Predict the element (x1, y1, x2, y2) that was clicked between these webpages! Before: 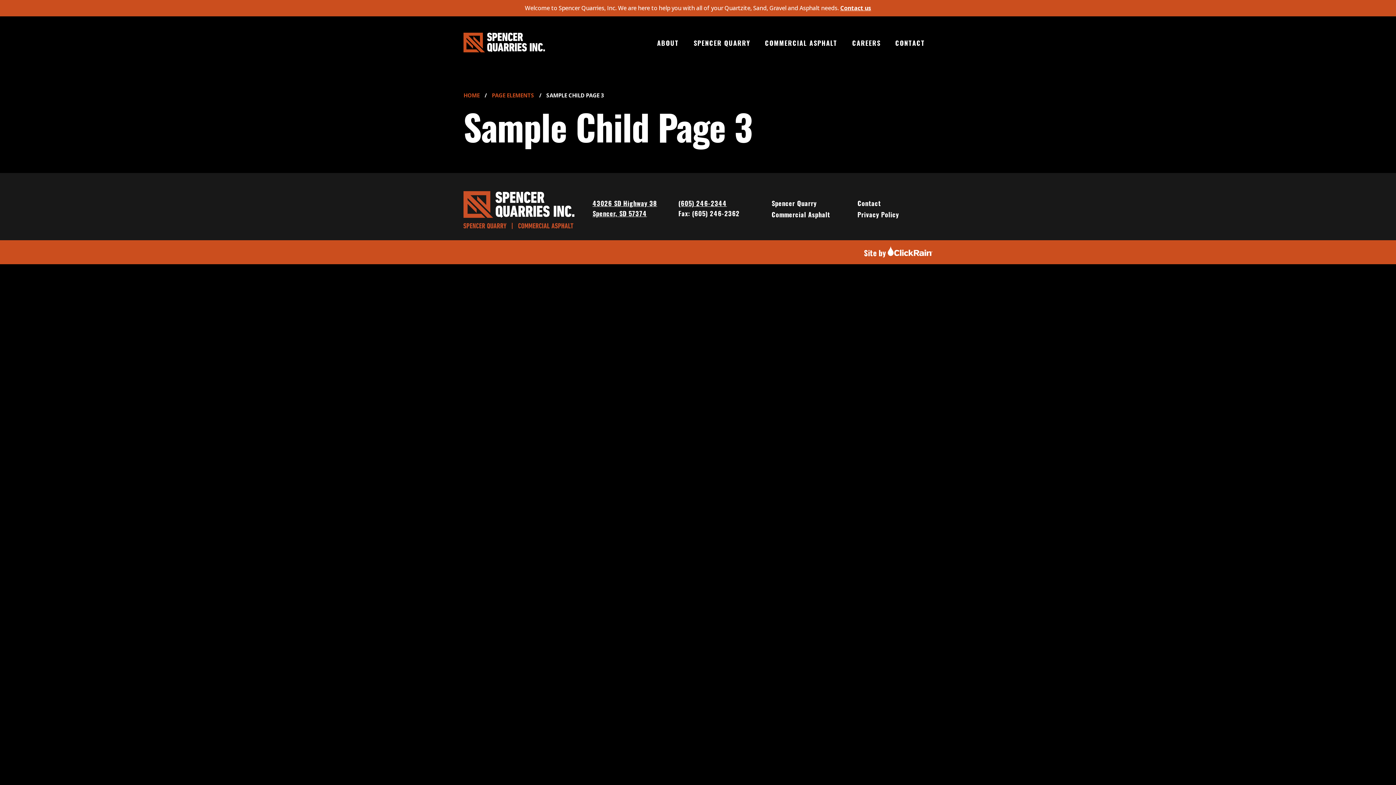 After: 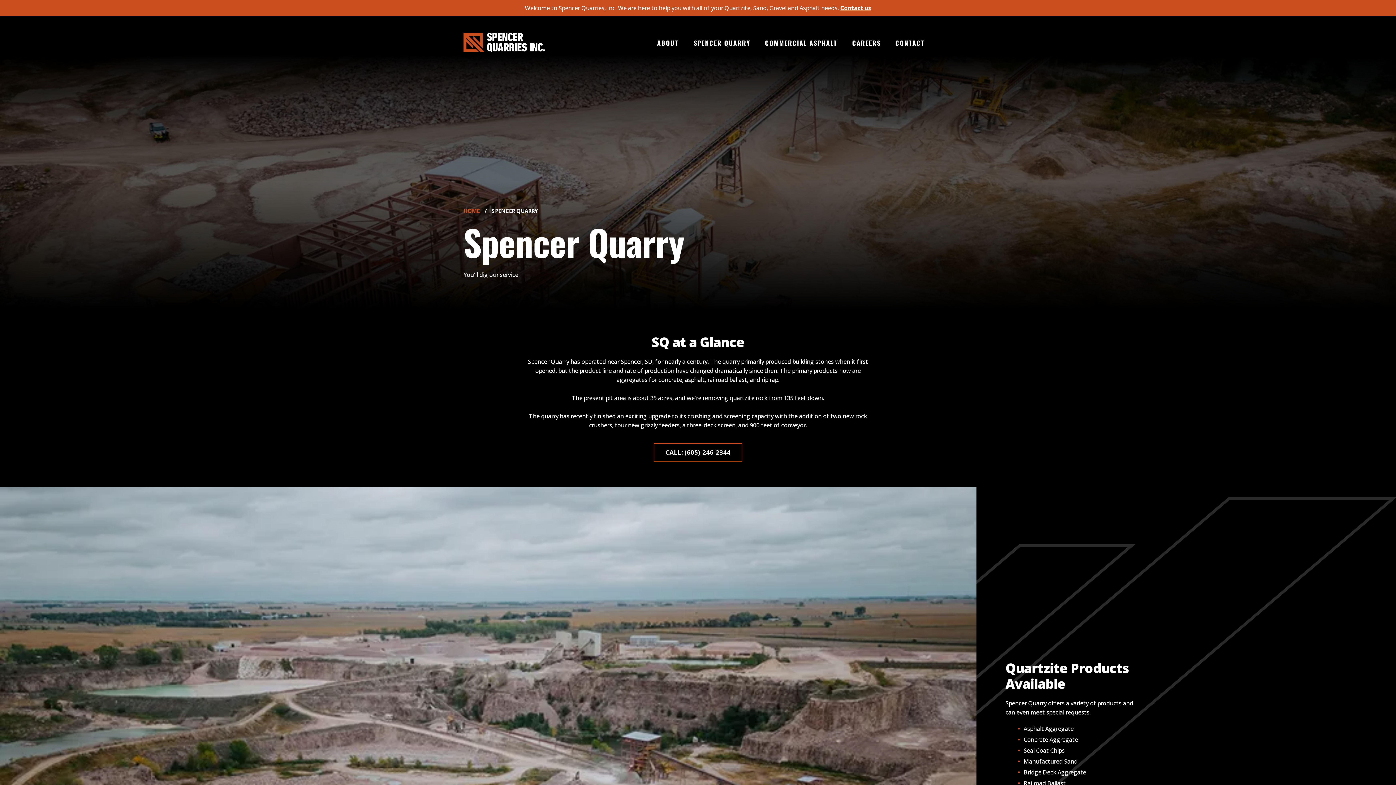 Action: label: SPENCER QUARRY bbox: (686, 16, 757, 54)